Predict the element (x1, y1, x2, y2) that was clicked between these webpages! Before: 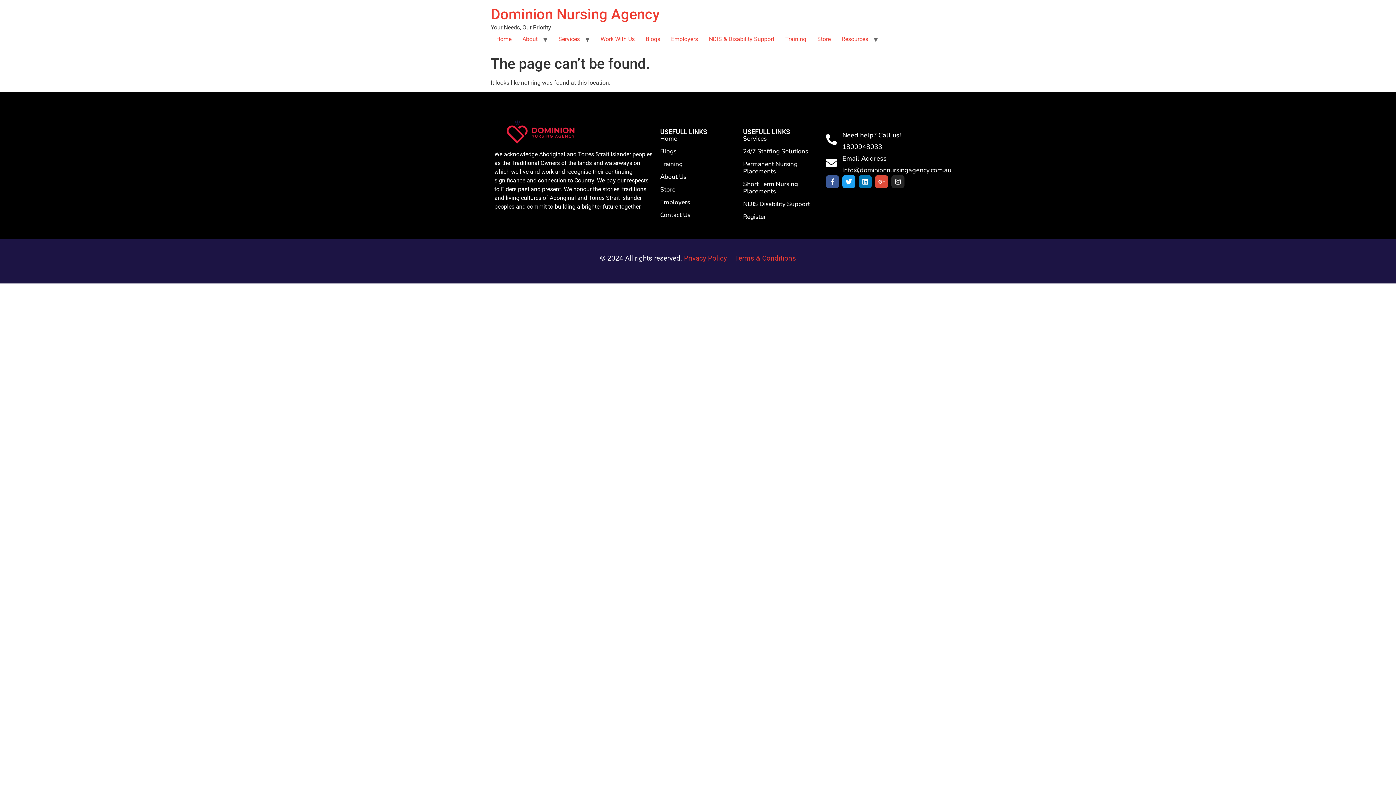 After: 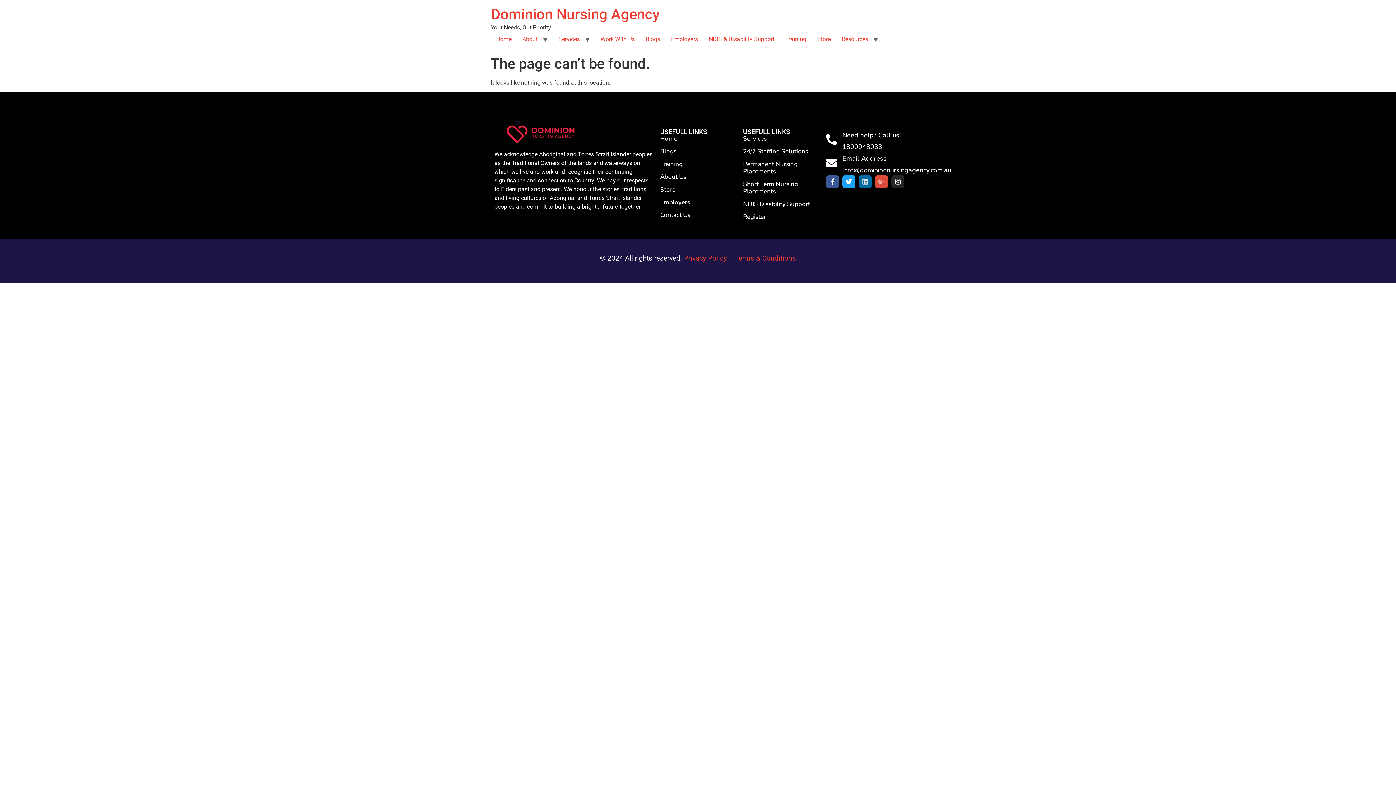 Action: bbox: (858, 175, 872, 188) label: Linkedin